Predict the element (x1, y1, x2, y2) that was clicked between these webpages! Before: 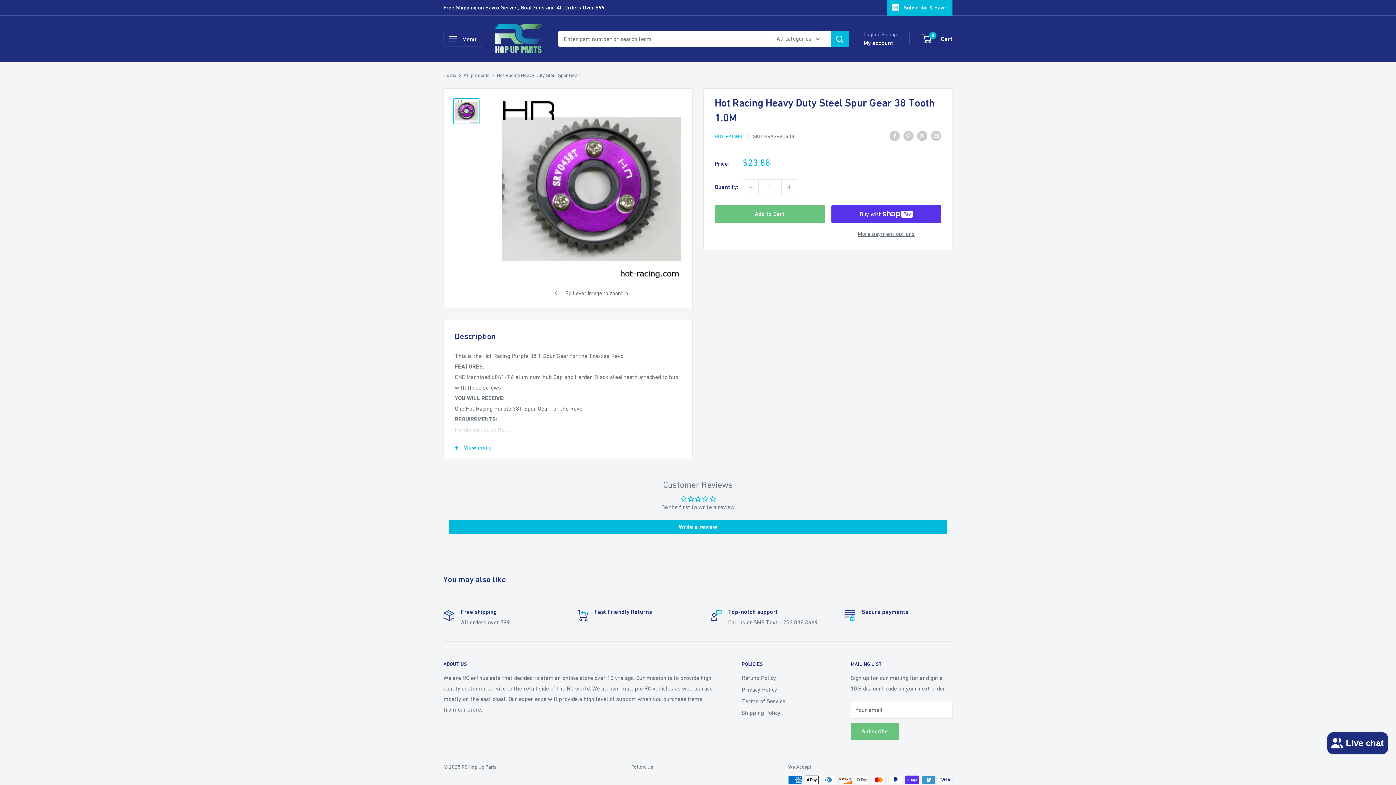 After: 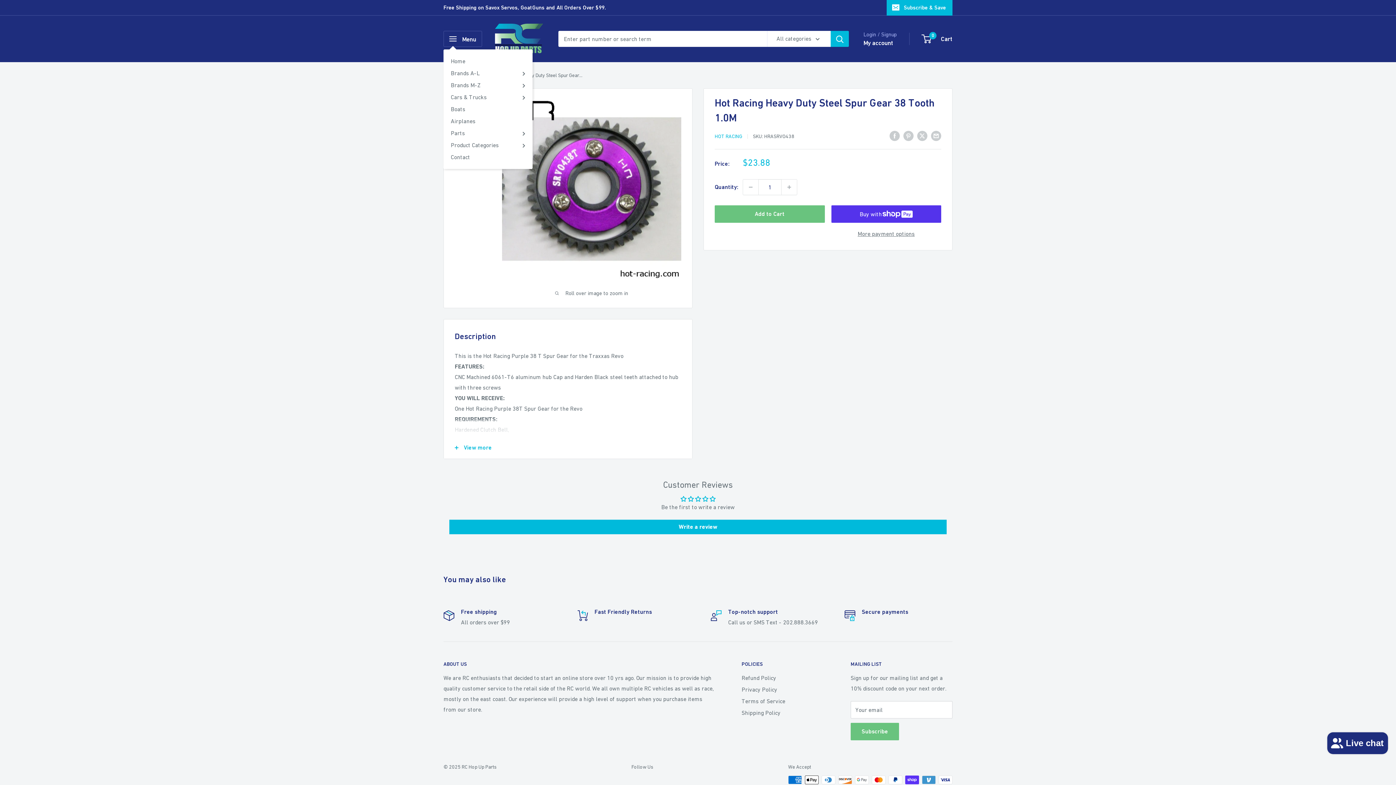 Action: bbox: (443, 30, 482, 46) label: Open menu